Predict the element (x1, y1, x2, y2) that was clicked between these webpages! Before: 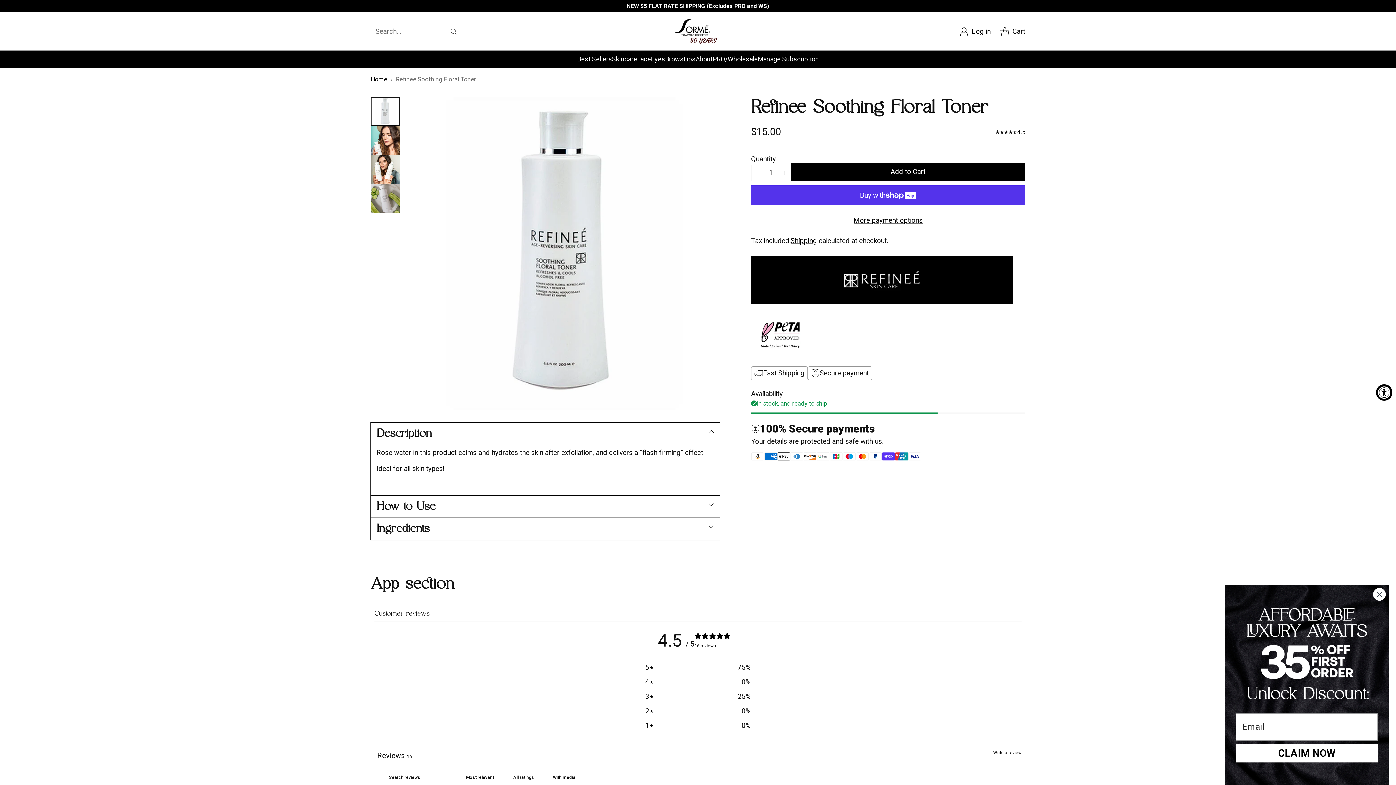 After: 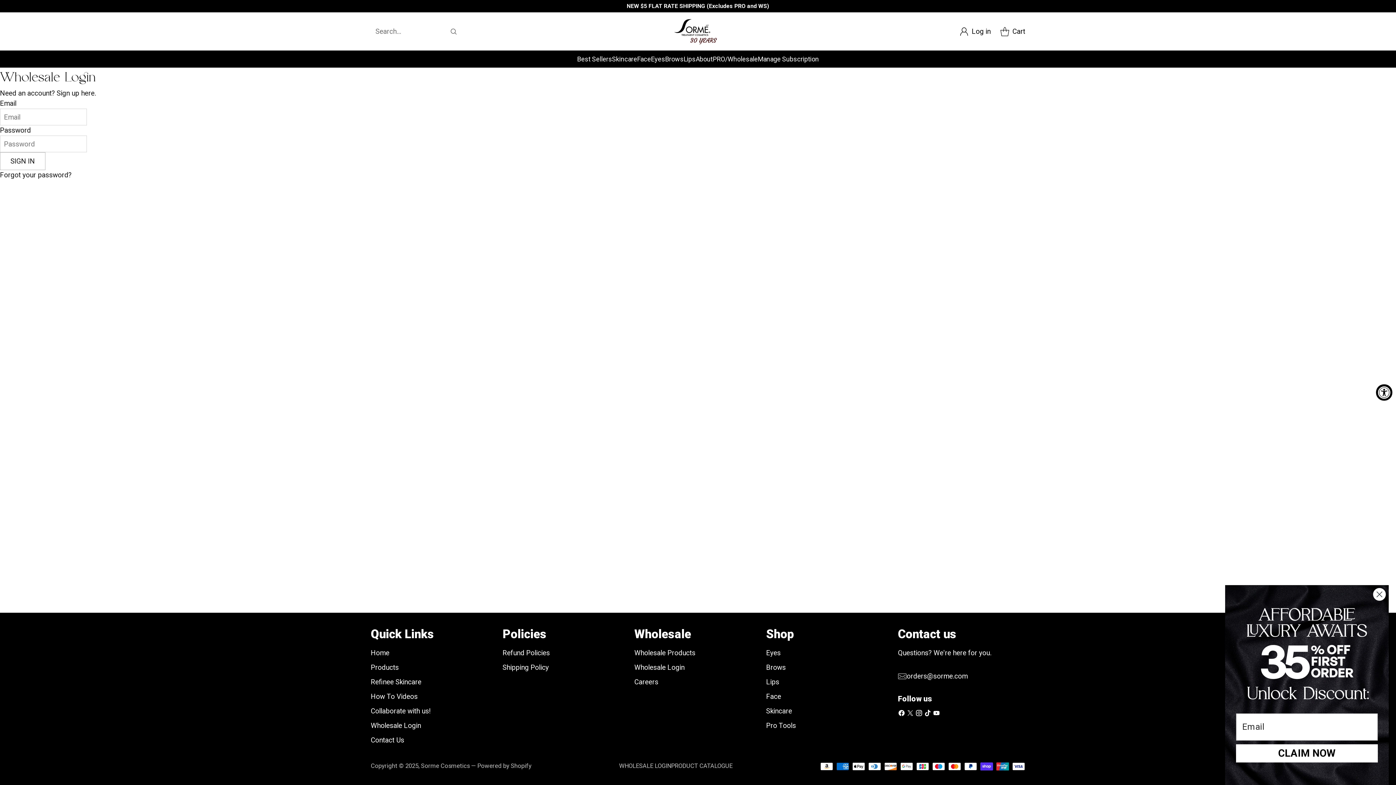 Action: label: Wholesale Login bbox: (634, 669, 684, 678)